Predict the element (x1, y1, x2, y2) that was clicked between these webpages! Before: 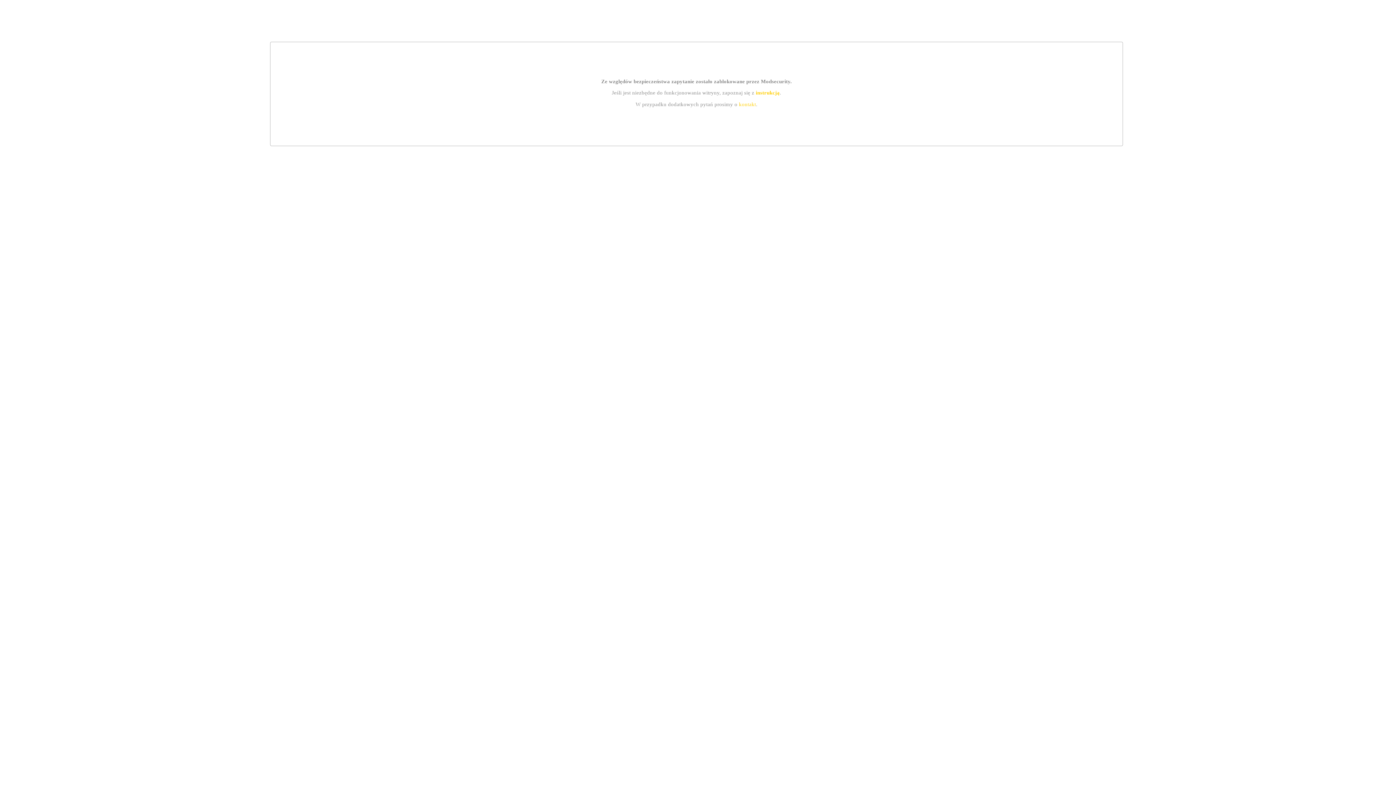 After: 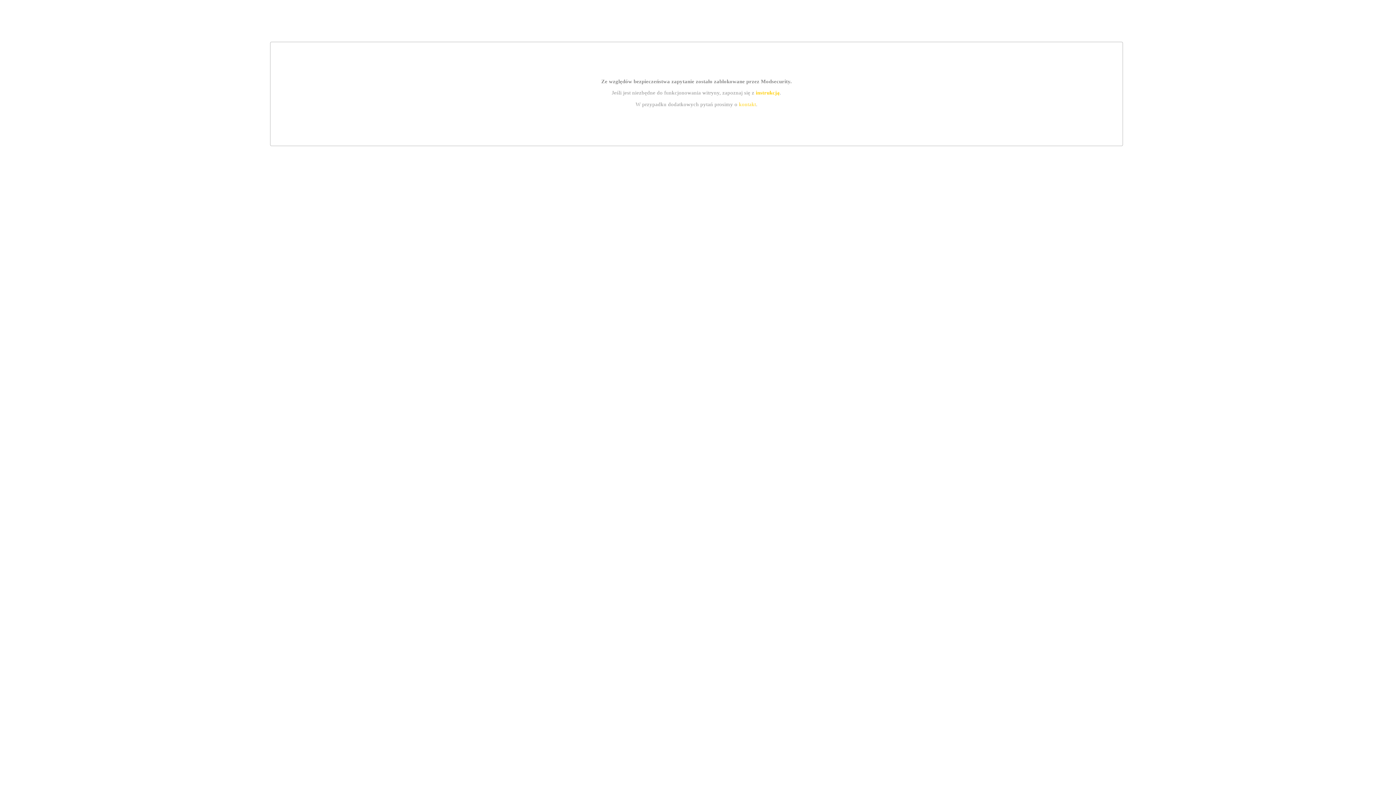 Action: bbox: (739, 101, 756, 107) label: kontakt